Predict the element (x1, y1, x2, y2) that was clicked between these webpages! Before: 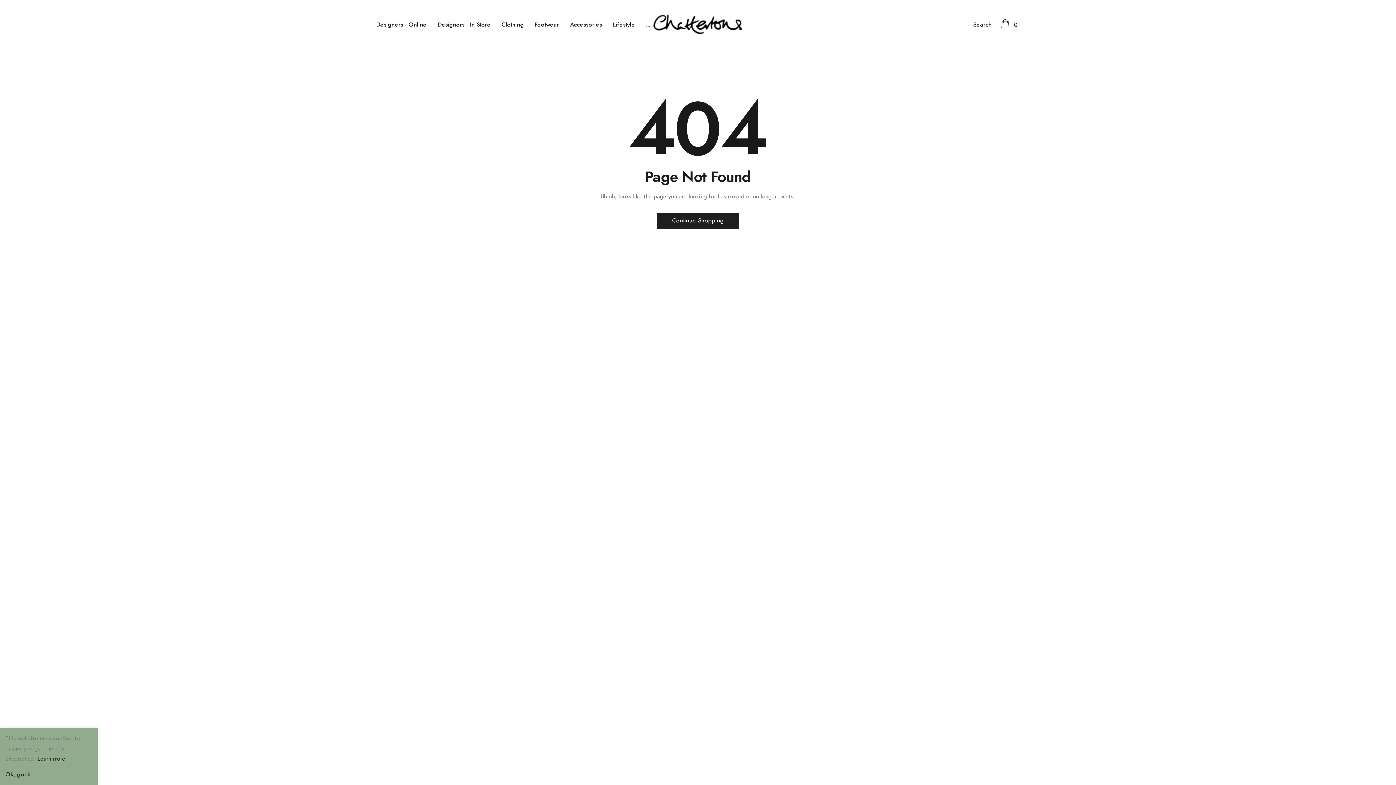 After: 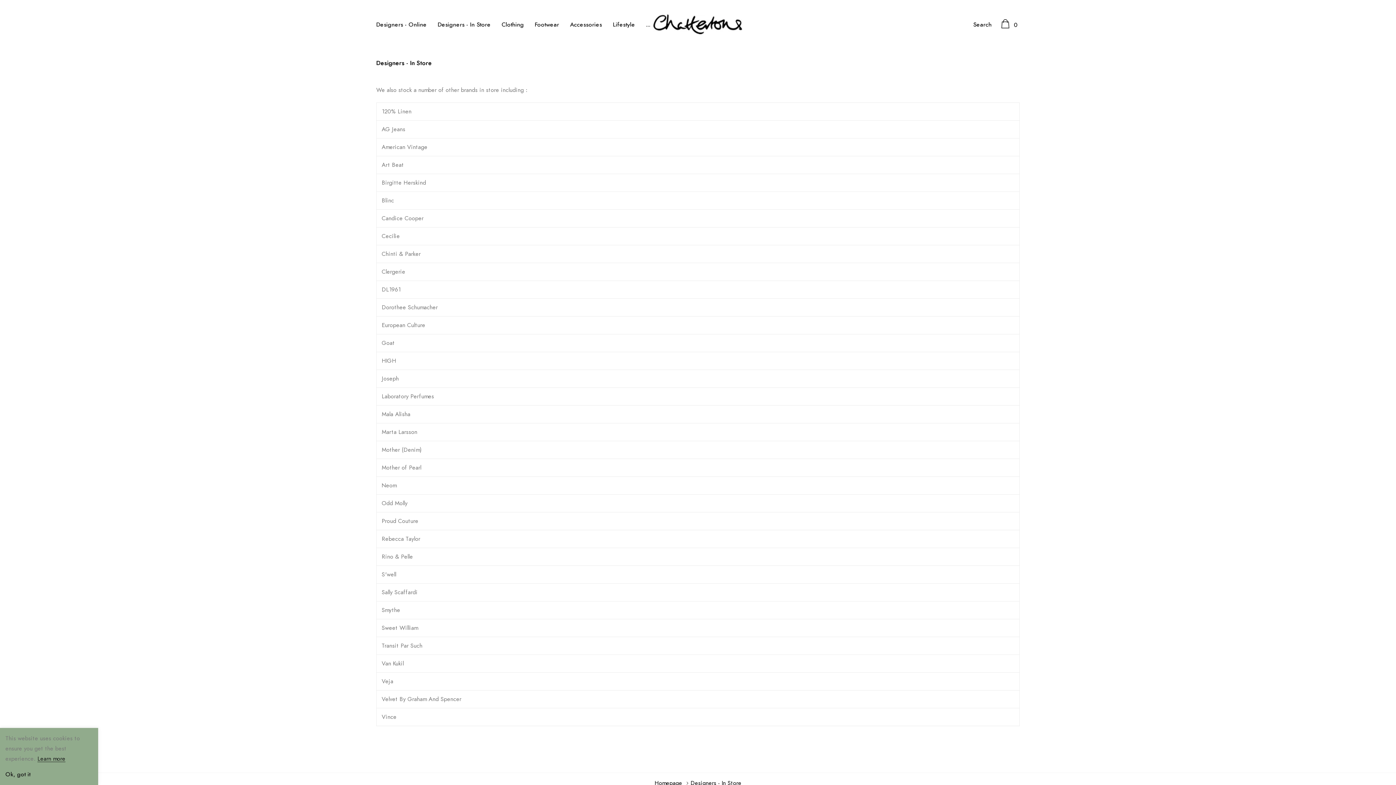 Action: bbox: (437, 21, 490, 27) label: link